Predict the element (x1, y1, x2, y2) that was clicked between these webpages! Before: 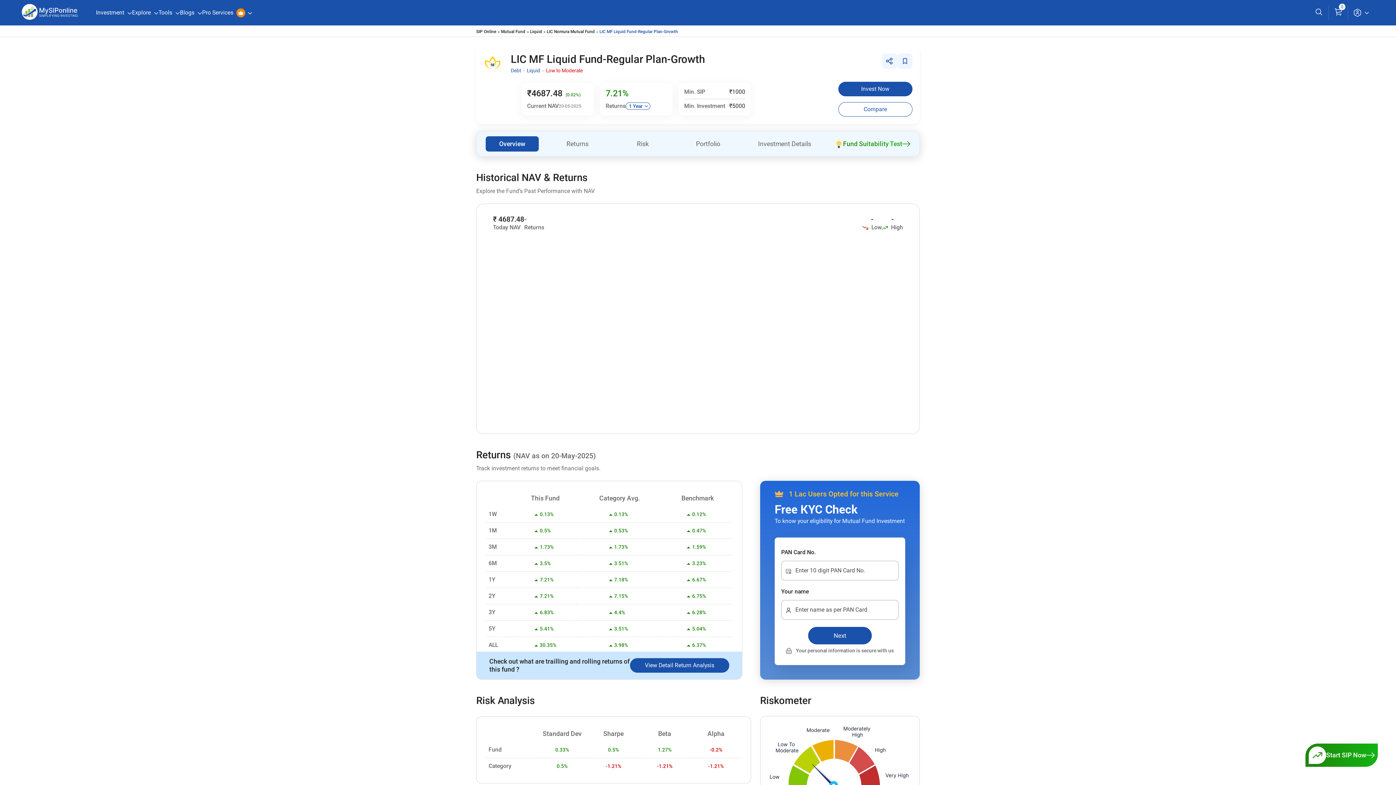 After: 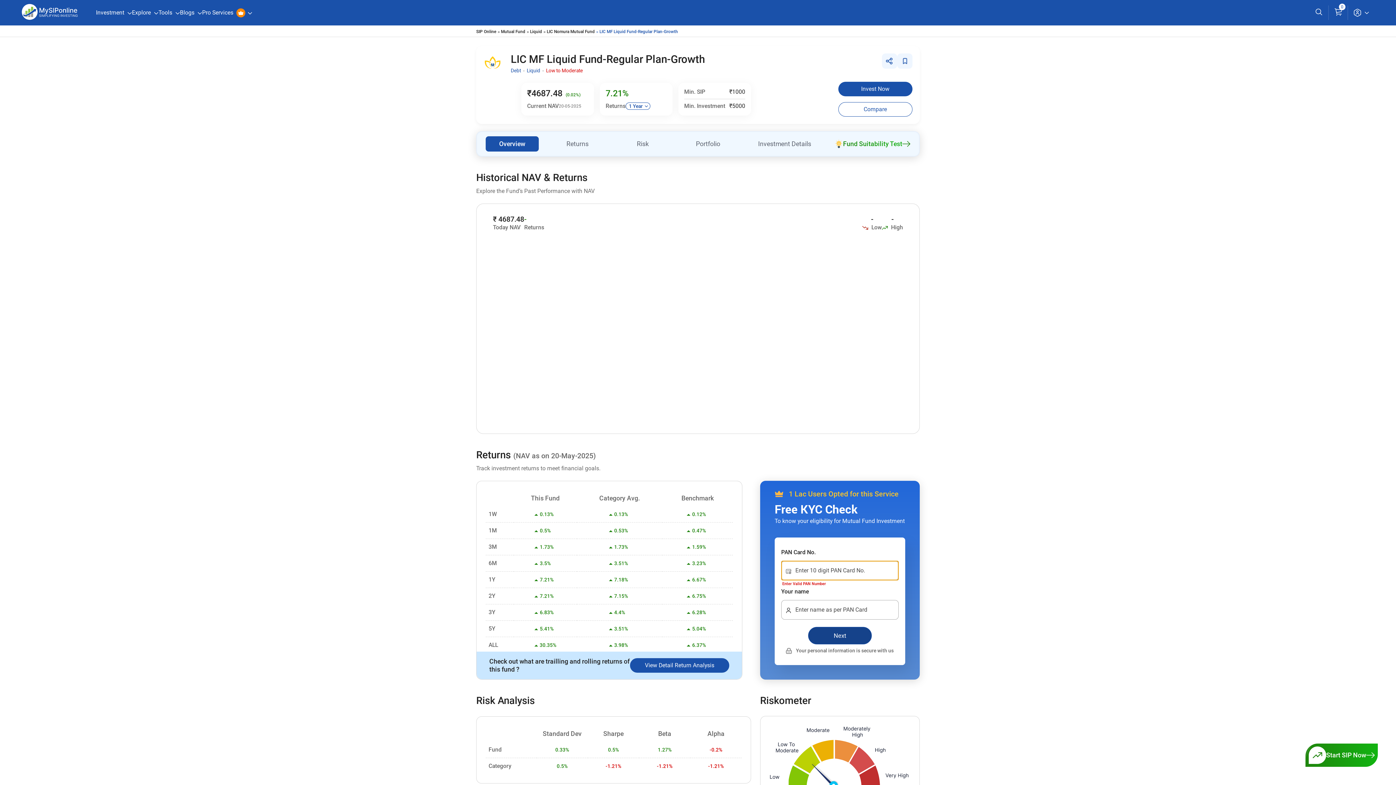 Action: label: Next bbox: (808, 627, 871, 644)